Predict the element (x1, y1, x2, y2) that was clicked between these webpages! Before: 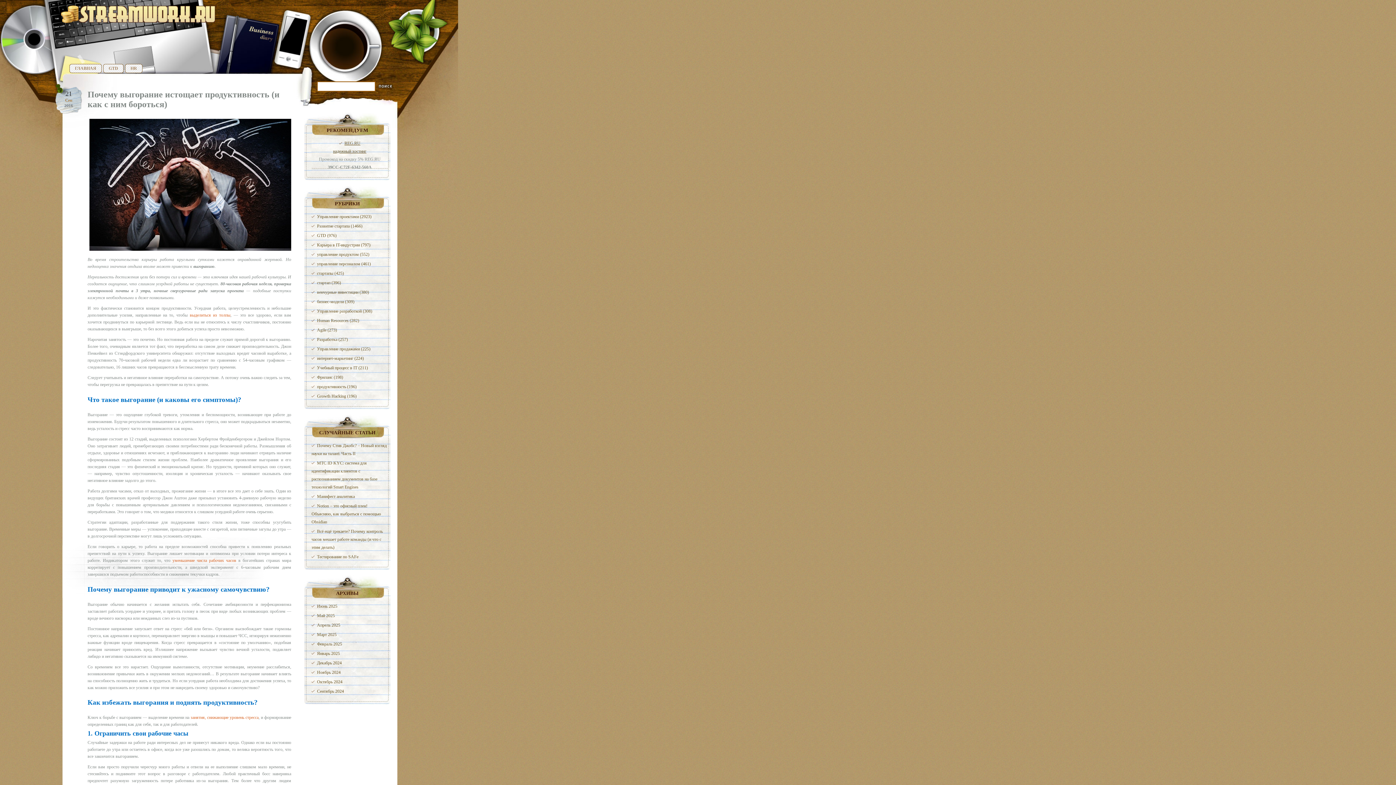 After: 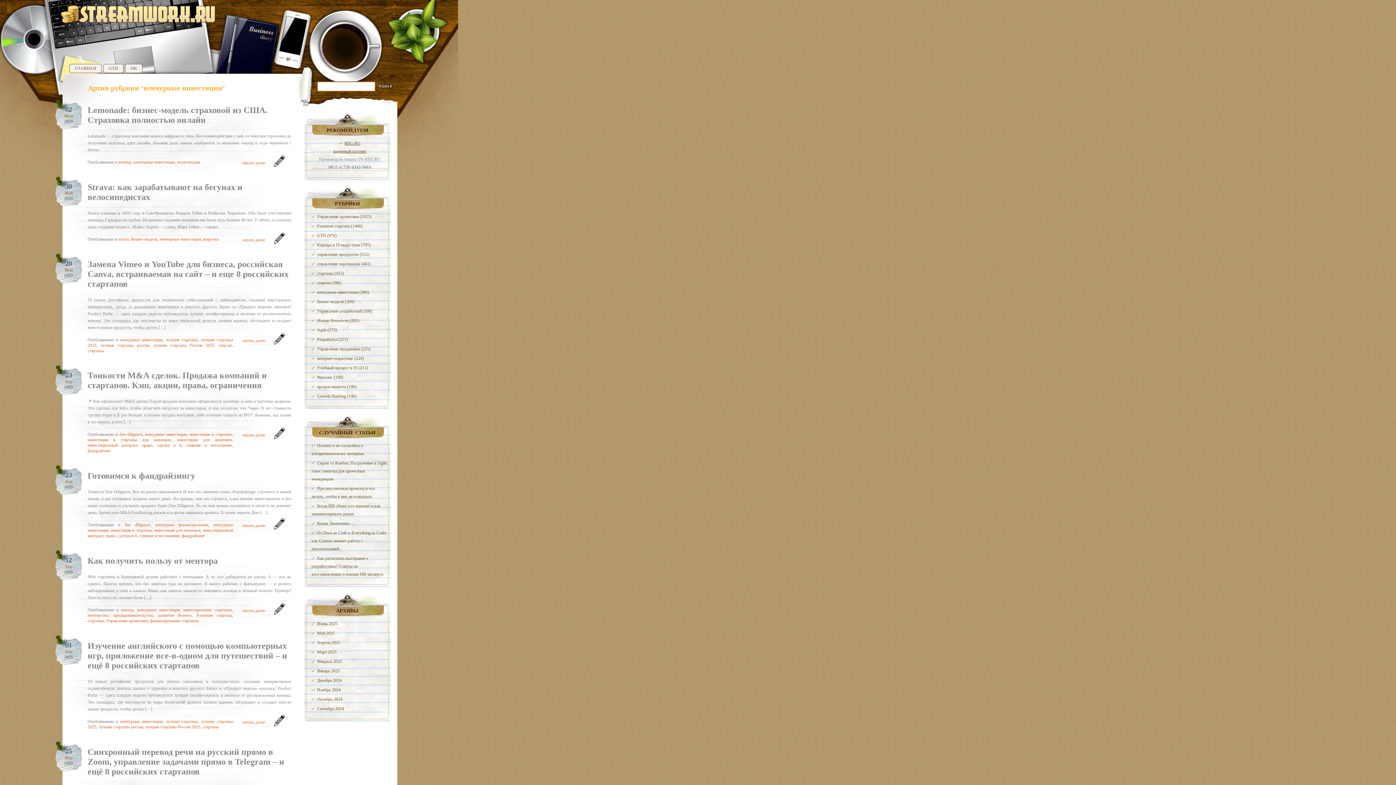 Action: label: венчурные инвестиции (380) bbox: (311, 289, 369, 294)